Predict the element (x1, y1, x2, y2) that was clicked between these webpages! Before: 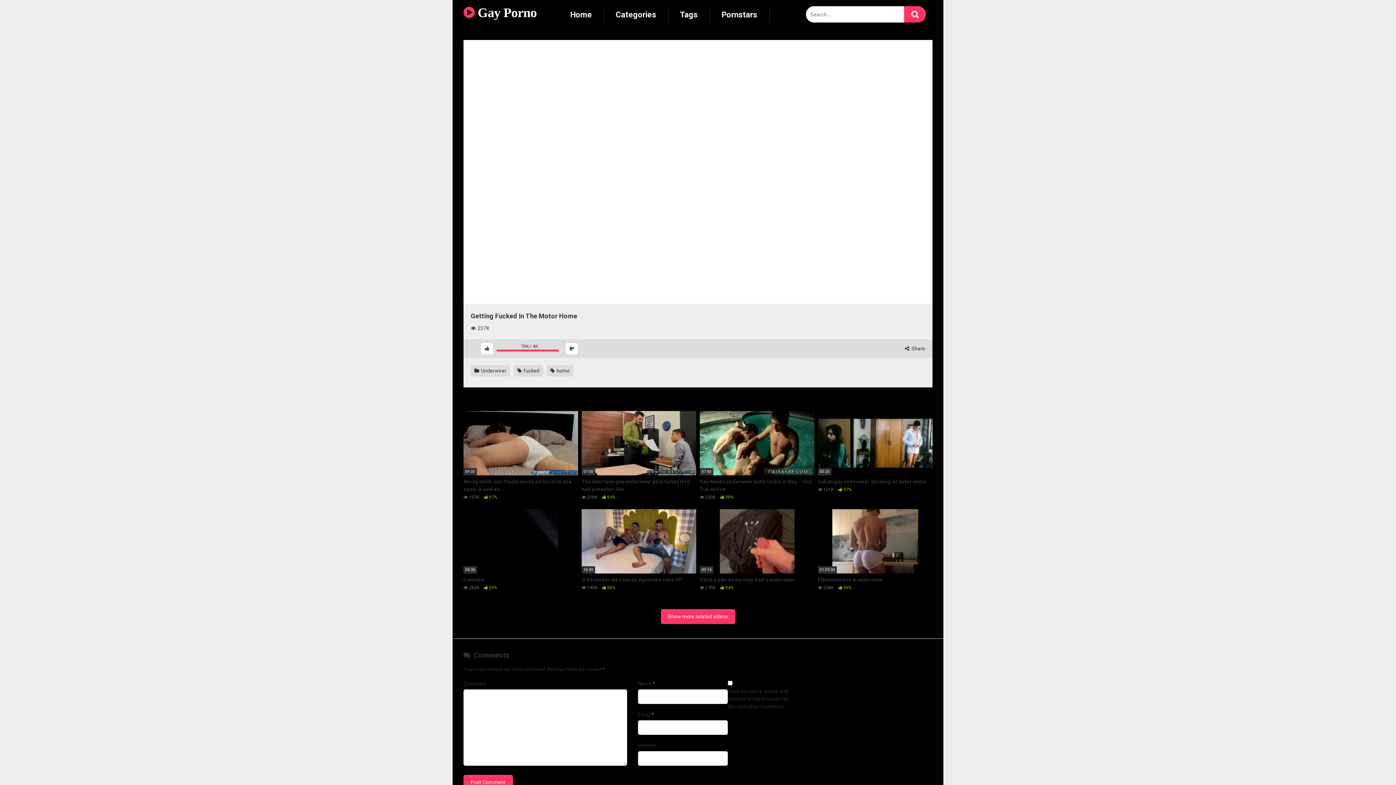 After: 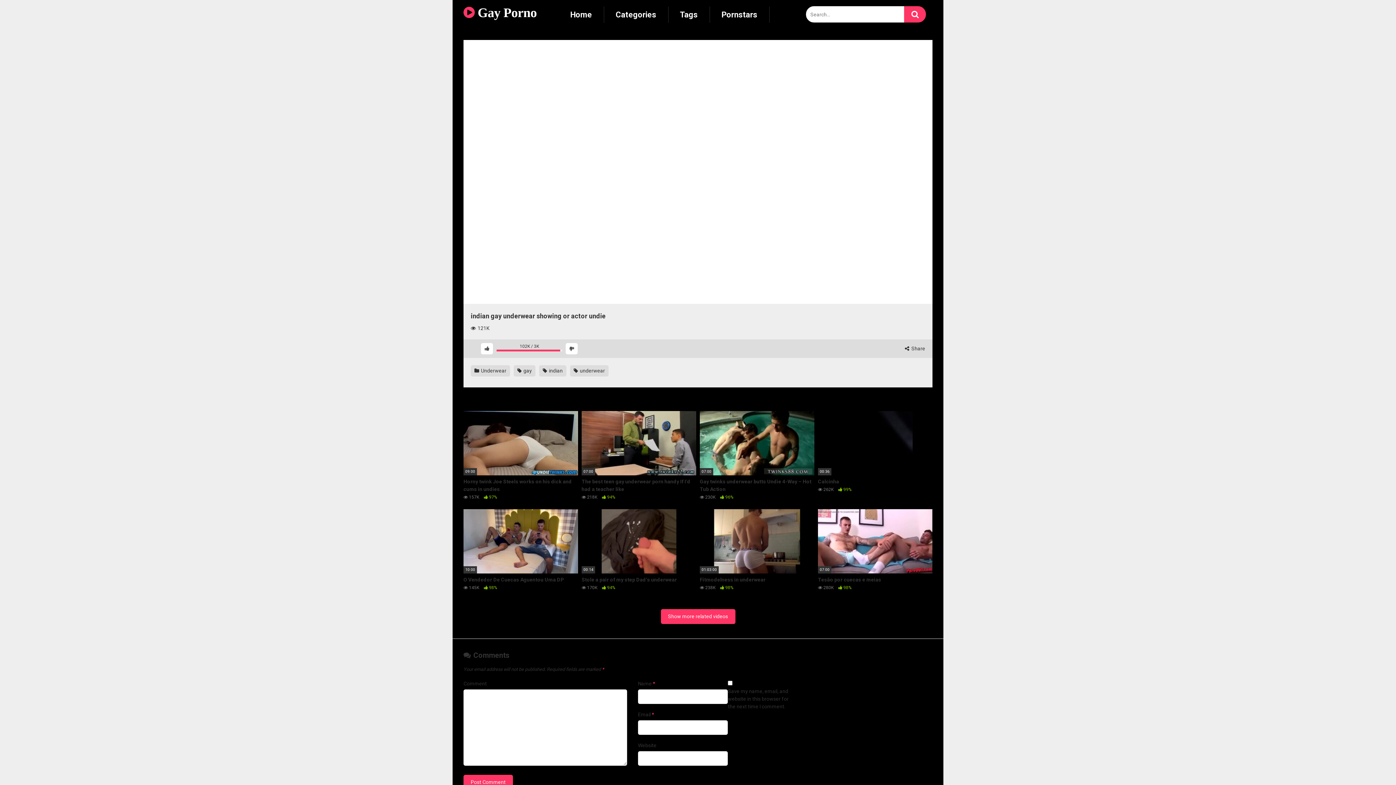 Action: bbox: (818, 411, 932, 501) label: 00:20
indian gay underwear showing or actor undie
 121K  97%